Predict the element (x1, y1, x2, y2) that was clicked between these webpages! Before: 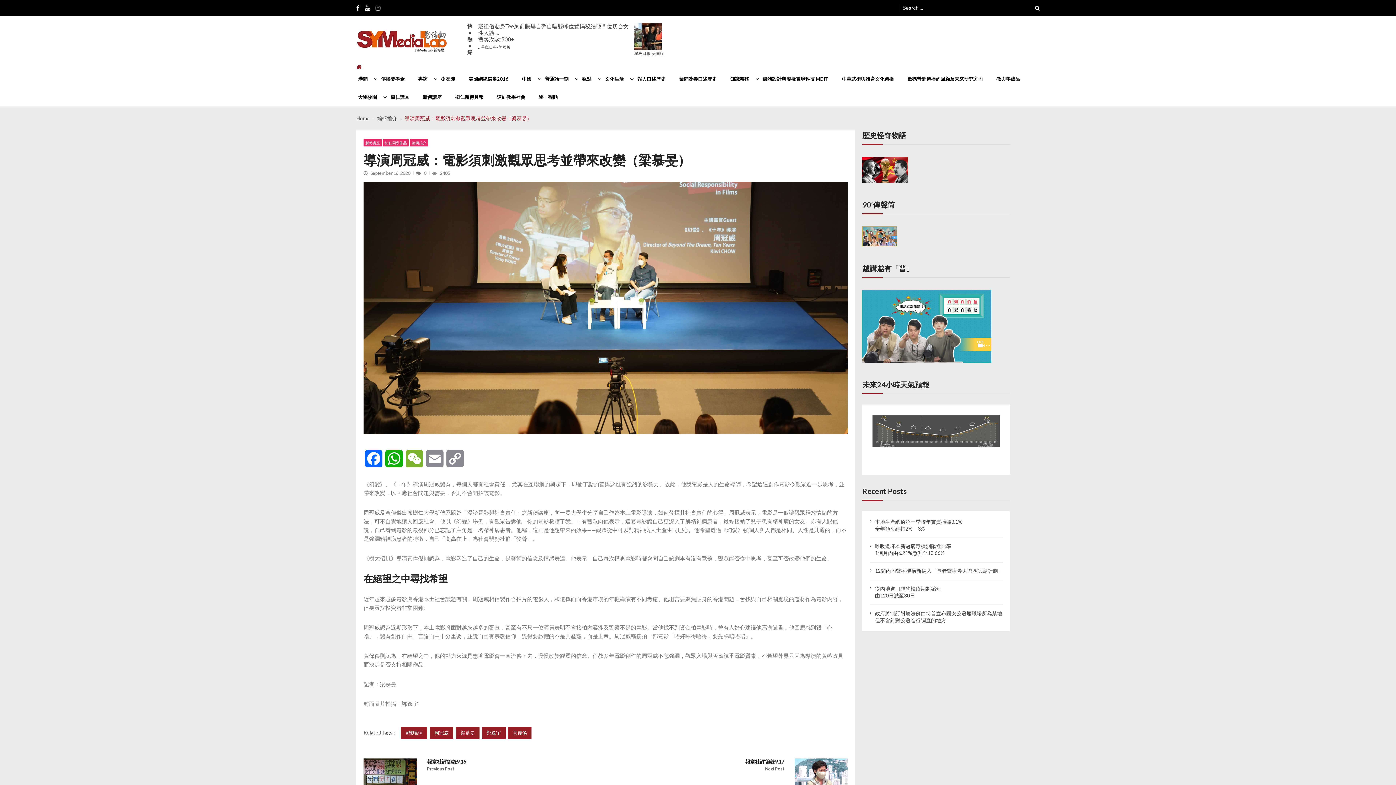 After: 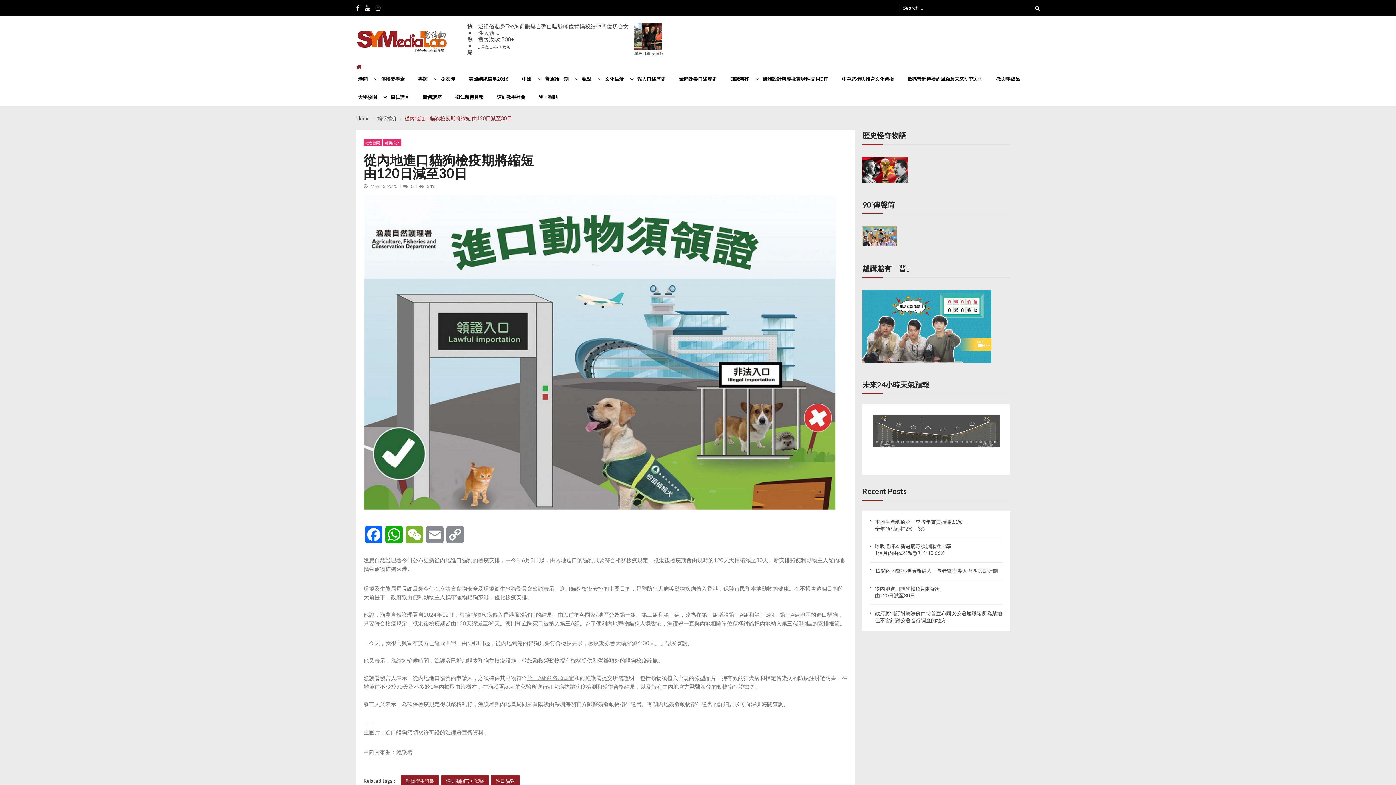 Action: label: 從內地進口貓狗檢疫期將縮短
由120日減至30日 bbox: (875, 585, 941, 599)